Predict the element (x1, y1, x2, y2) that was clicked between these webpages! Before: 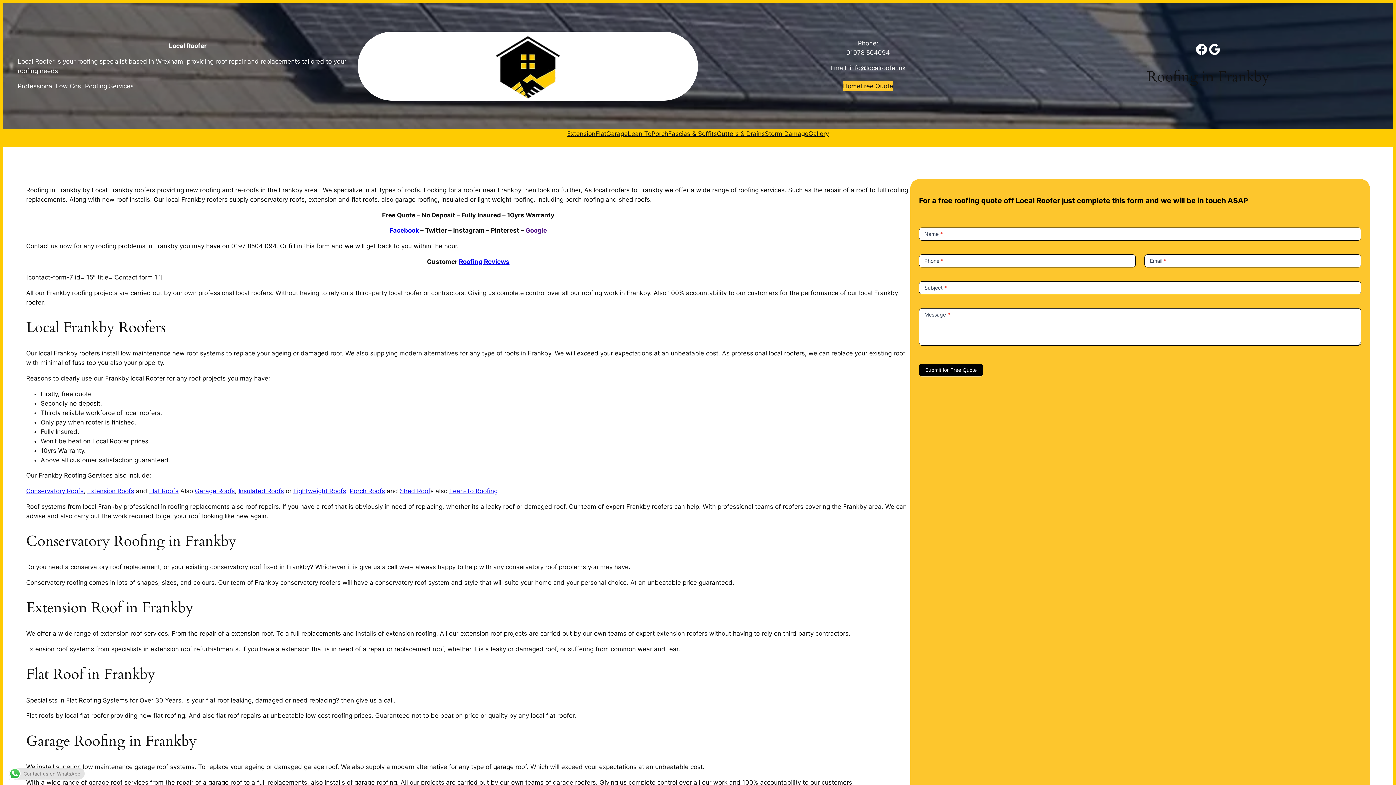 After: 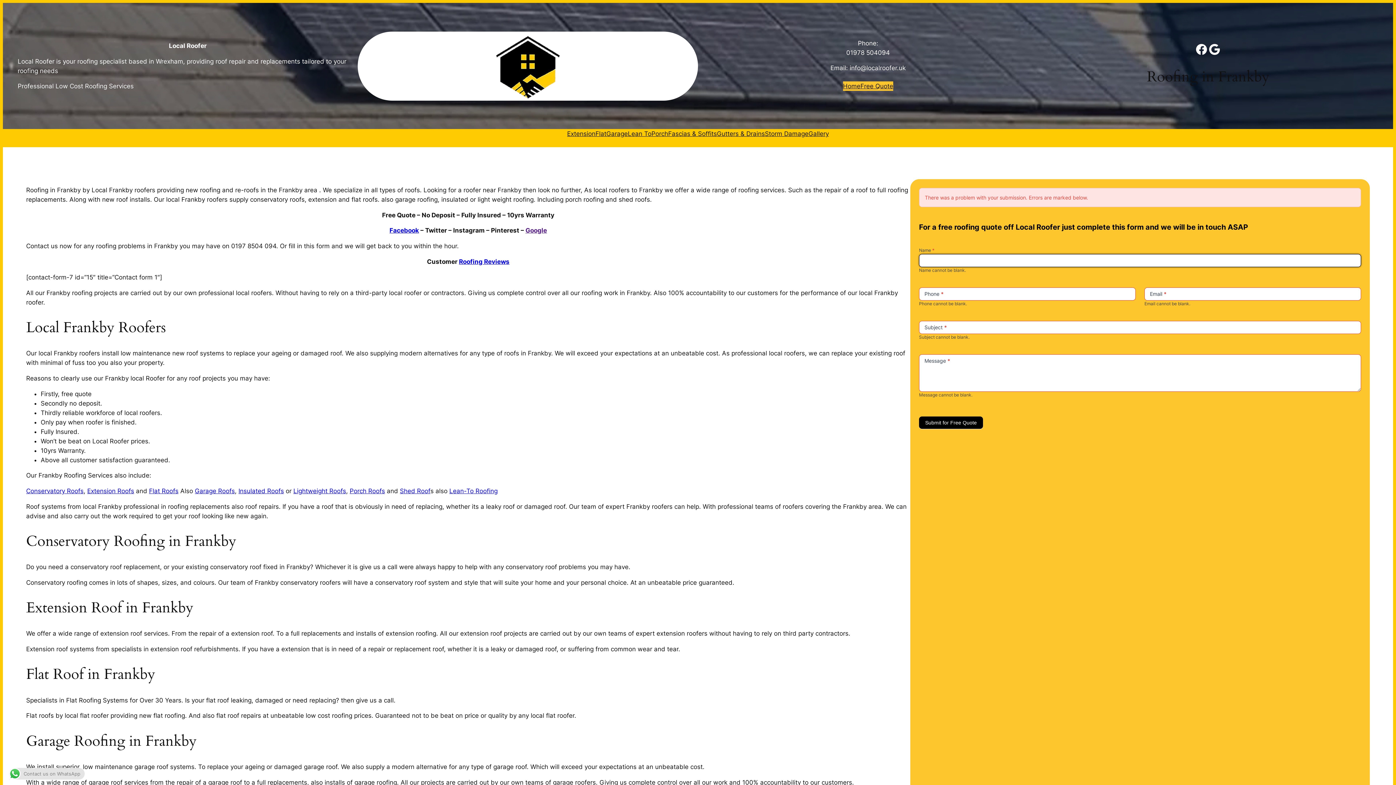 Action: bbox: (919, 364, 983, 376) label: Submit for Free Quote